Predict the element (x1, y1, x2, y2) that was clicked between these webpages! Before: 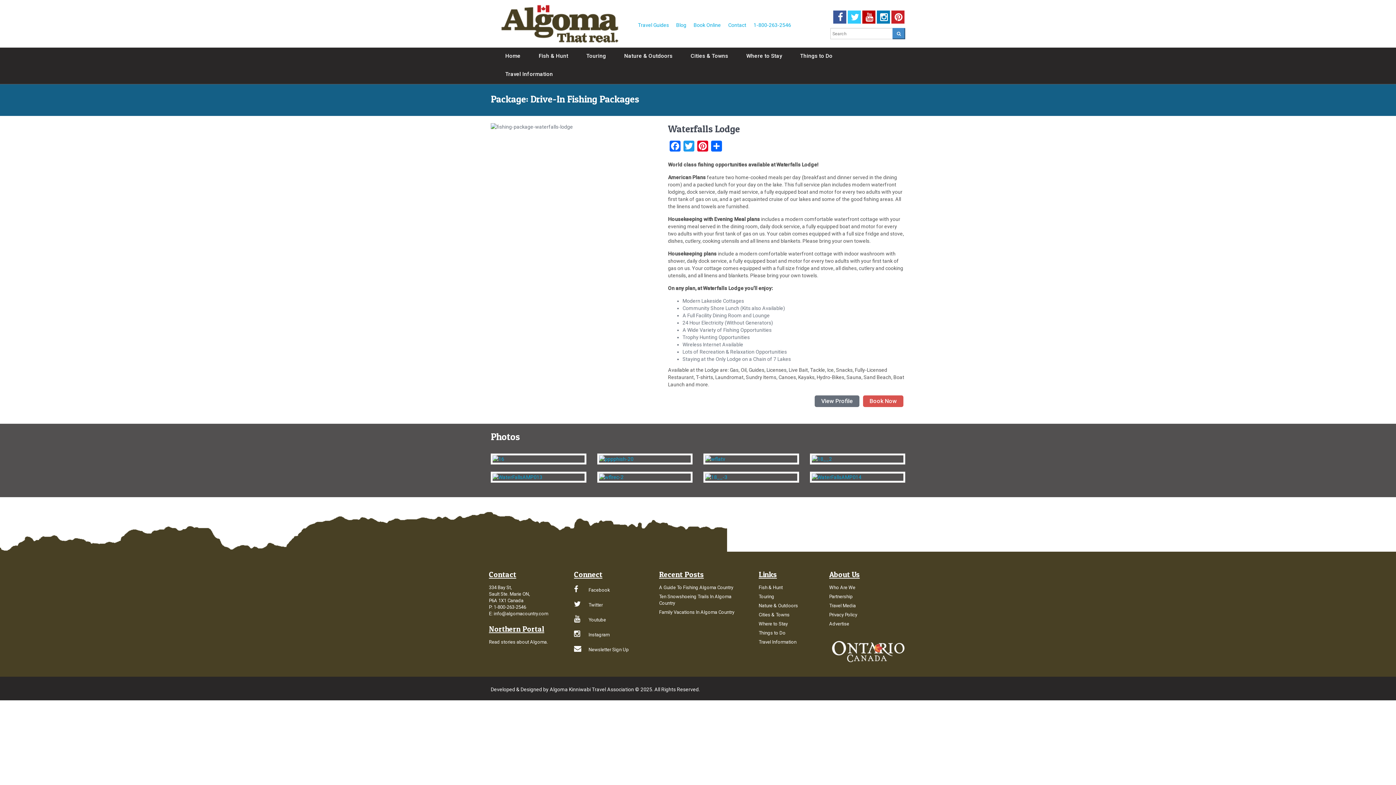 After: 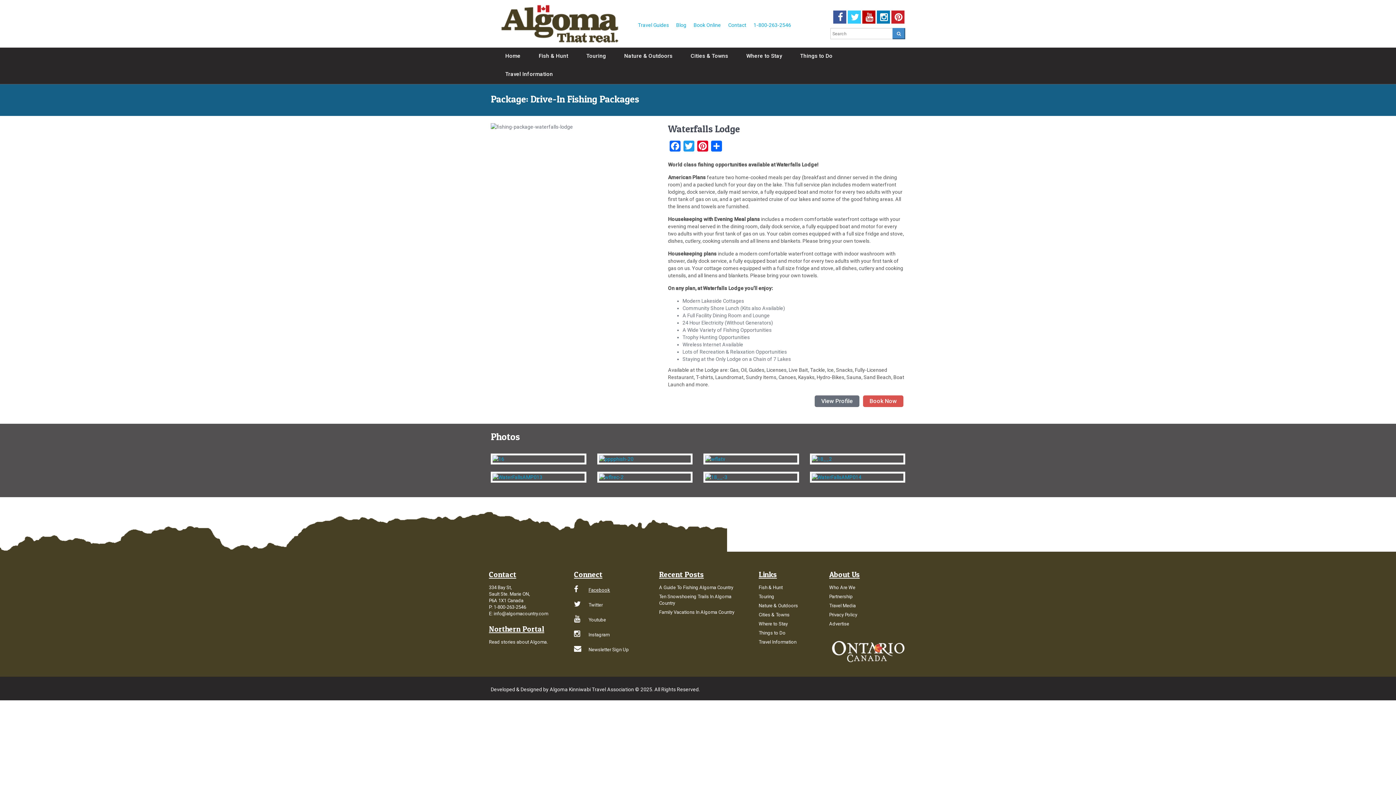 Action: label: Facebook bbox: (574, 587, 610, 592)